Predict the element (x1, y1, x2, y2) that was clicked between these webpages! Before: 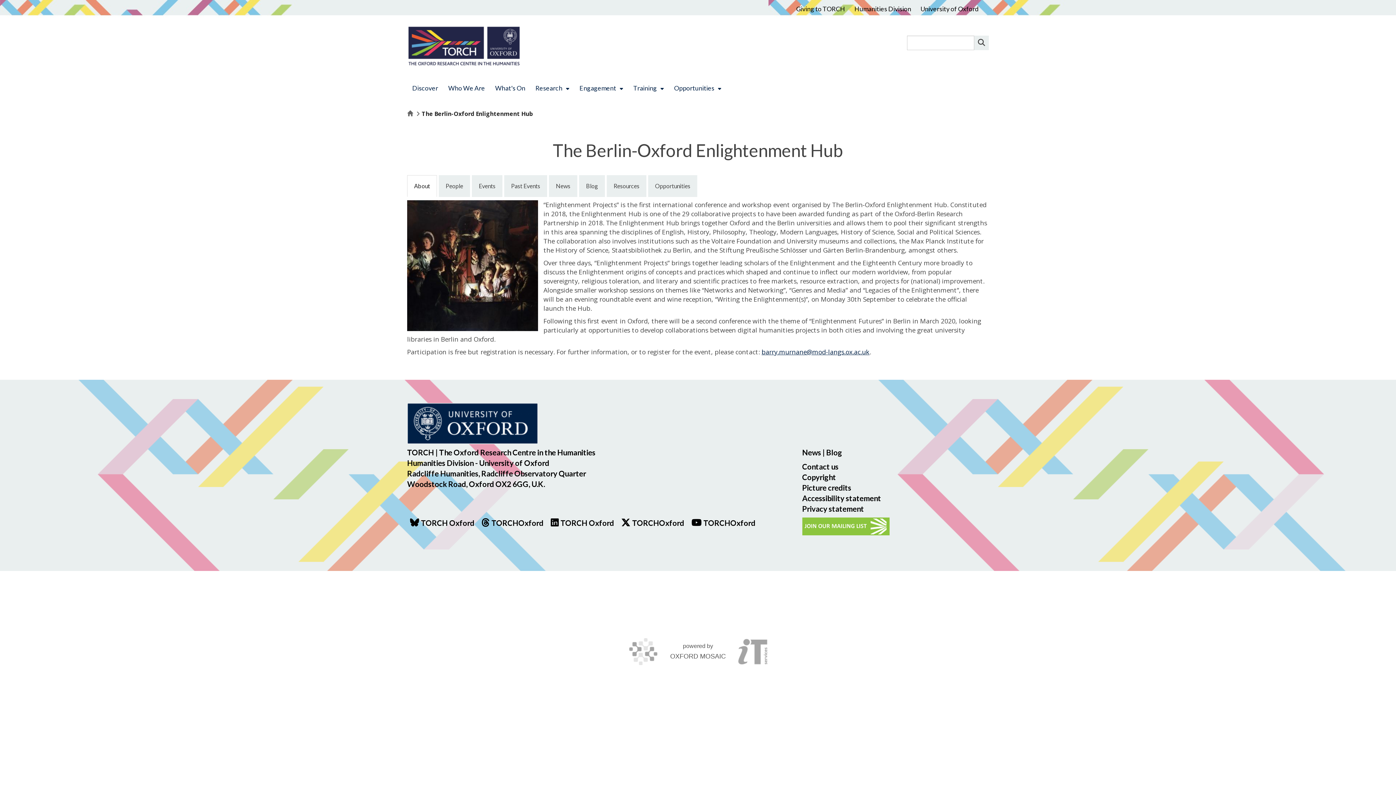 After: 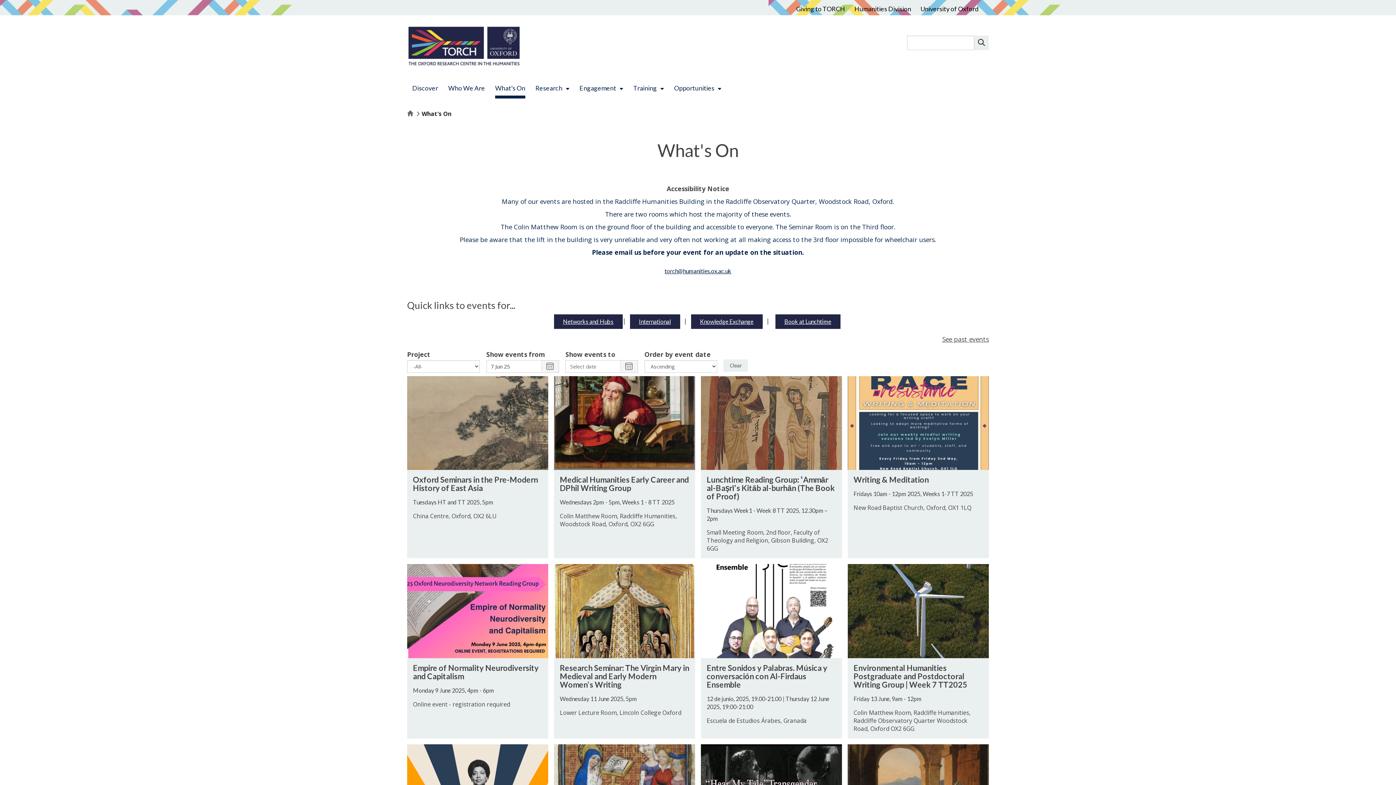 Action: label: What's On bbox: (490, 78, 530, 98)